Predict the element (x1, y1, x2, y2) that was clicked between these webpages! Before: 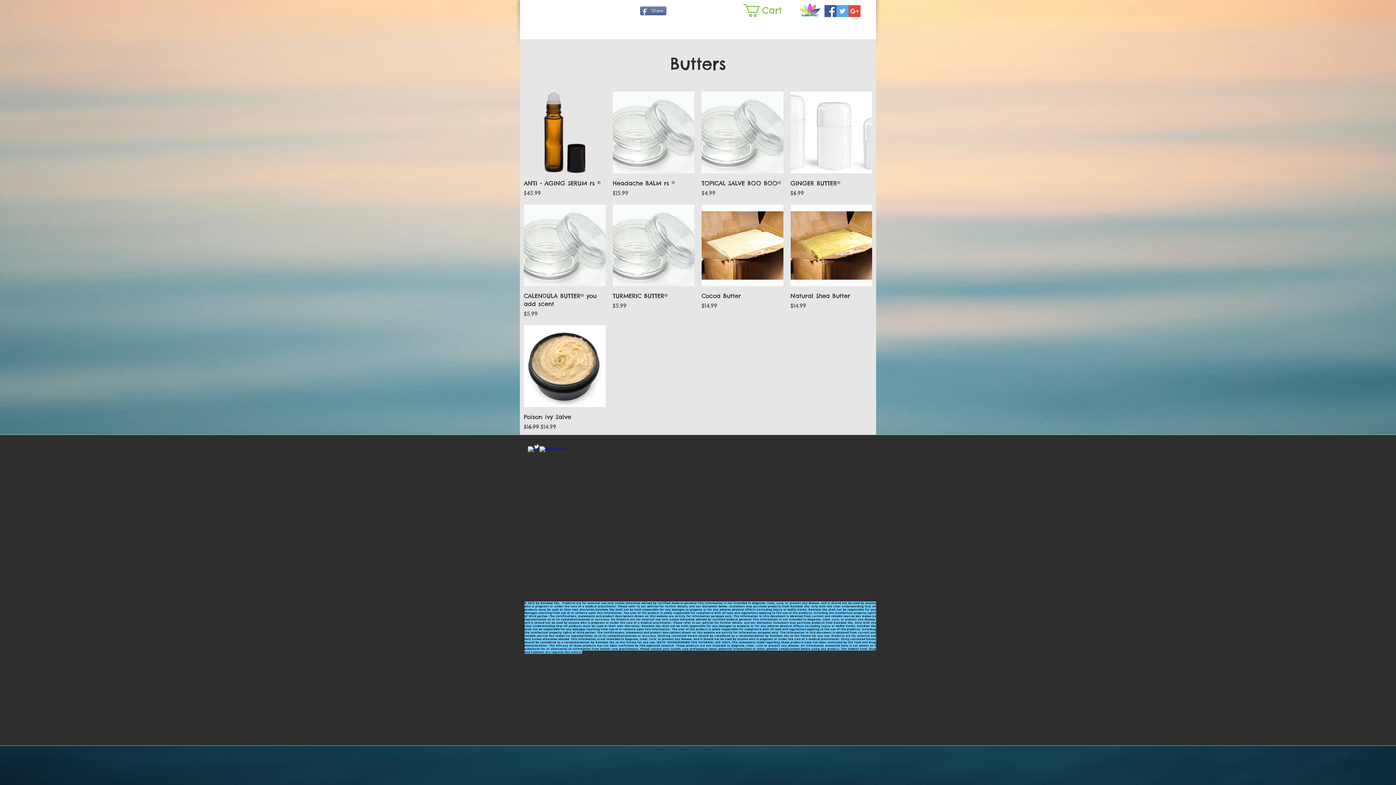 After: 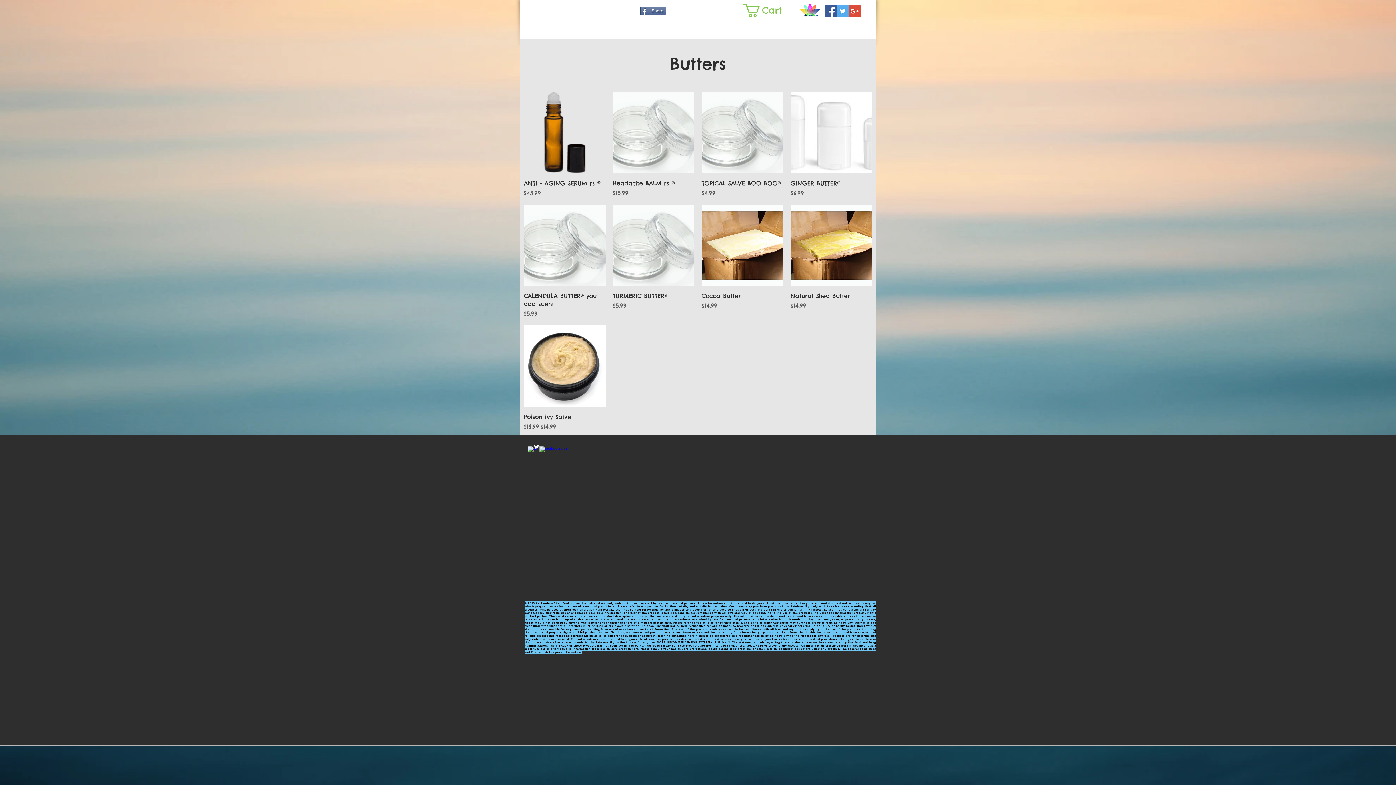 Action: bbox: (528, 446, 533, 452) label: w-facebook